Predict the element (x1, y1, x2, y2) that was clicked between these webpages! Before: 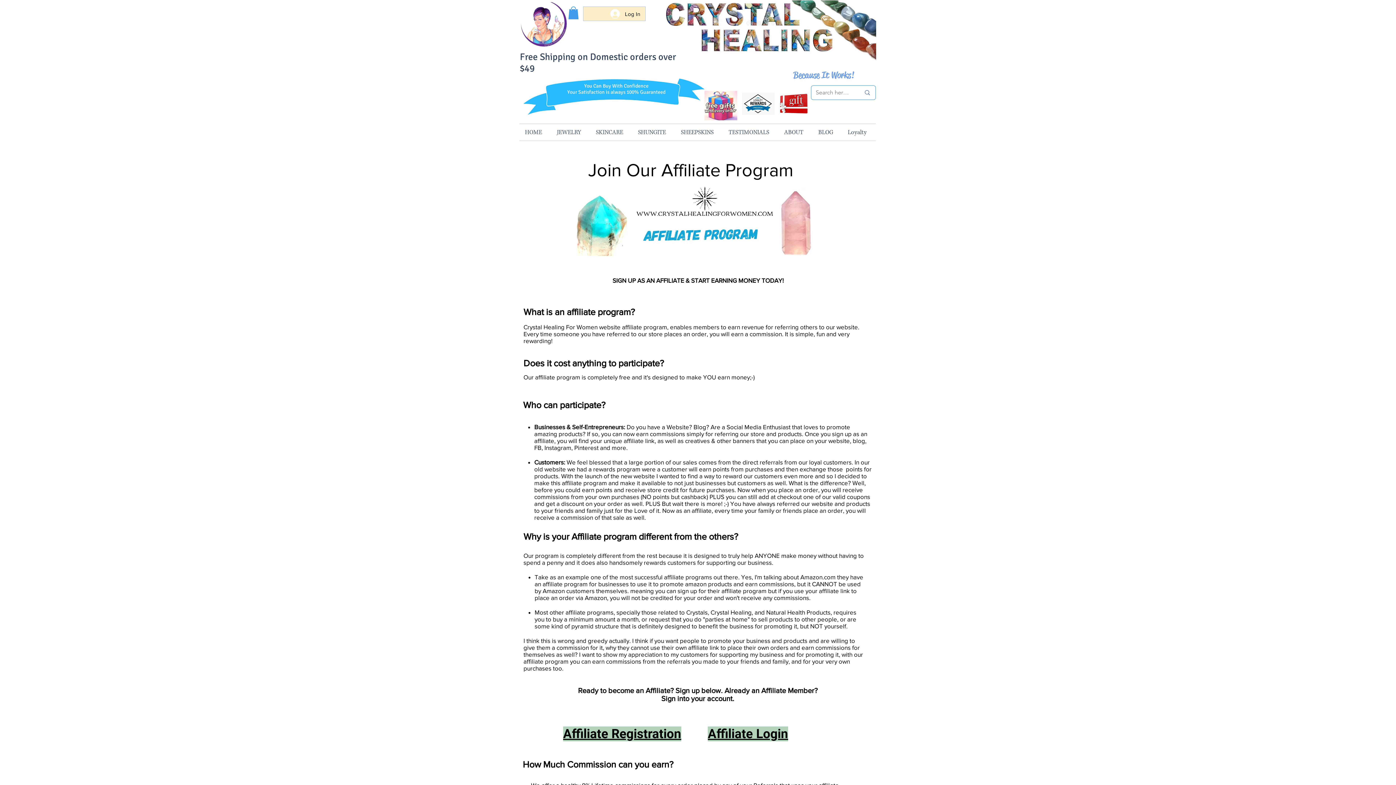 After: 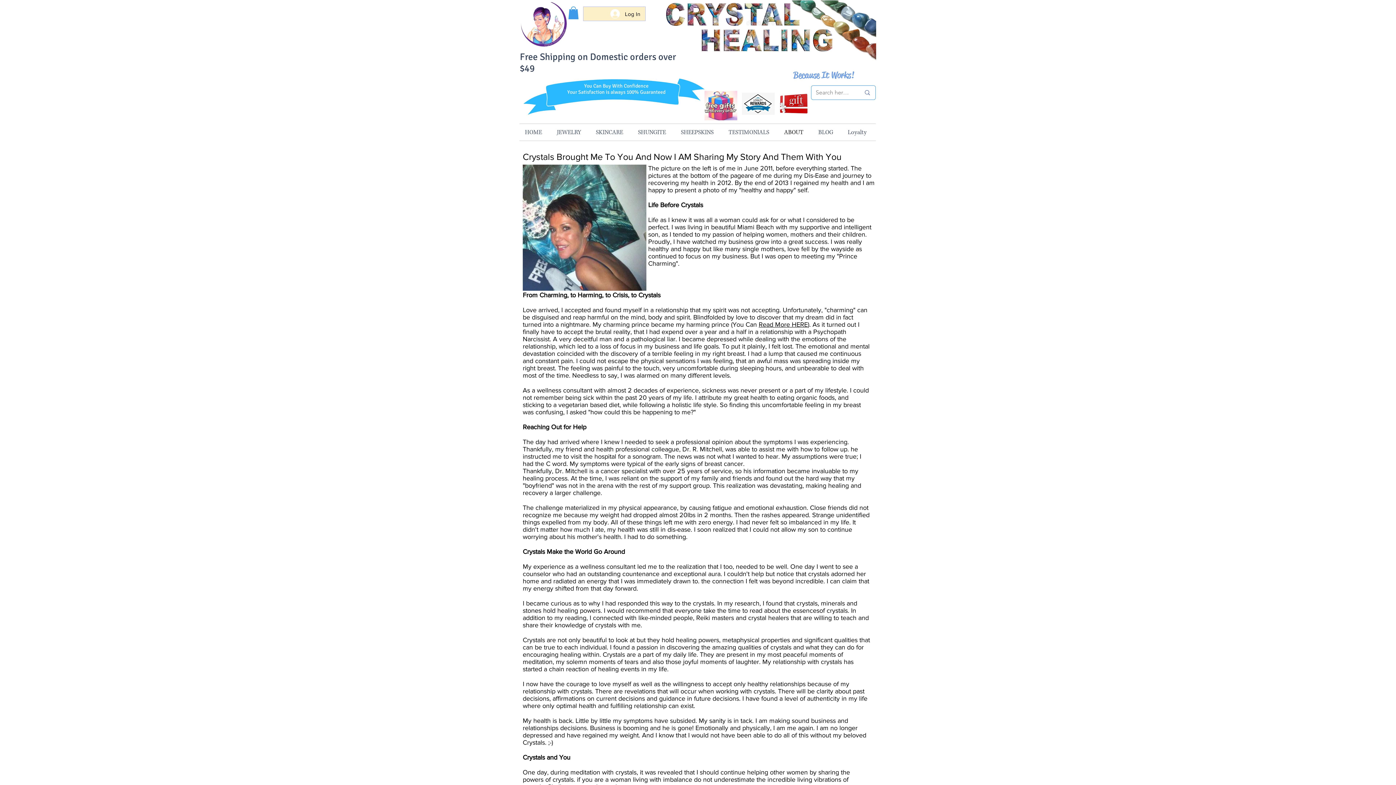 Action: bbox: (778, 124, 813, 140) label: ABOUT